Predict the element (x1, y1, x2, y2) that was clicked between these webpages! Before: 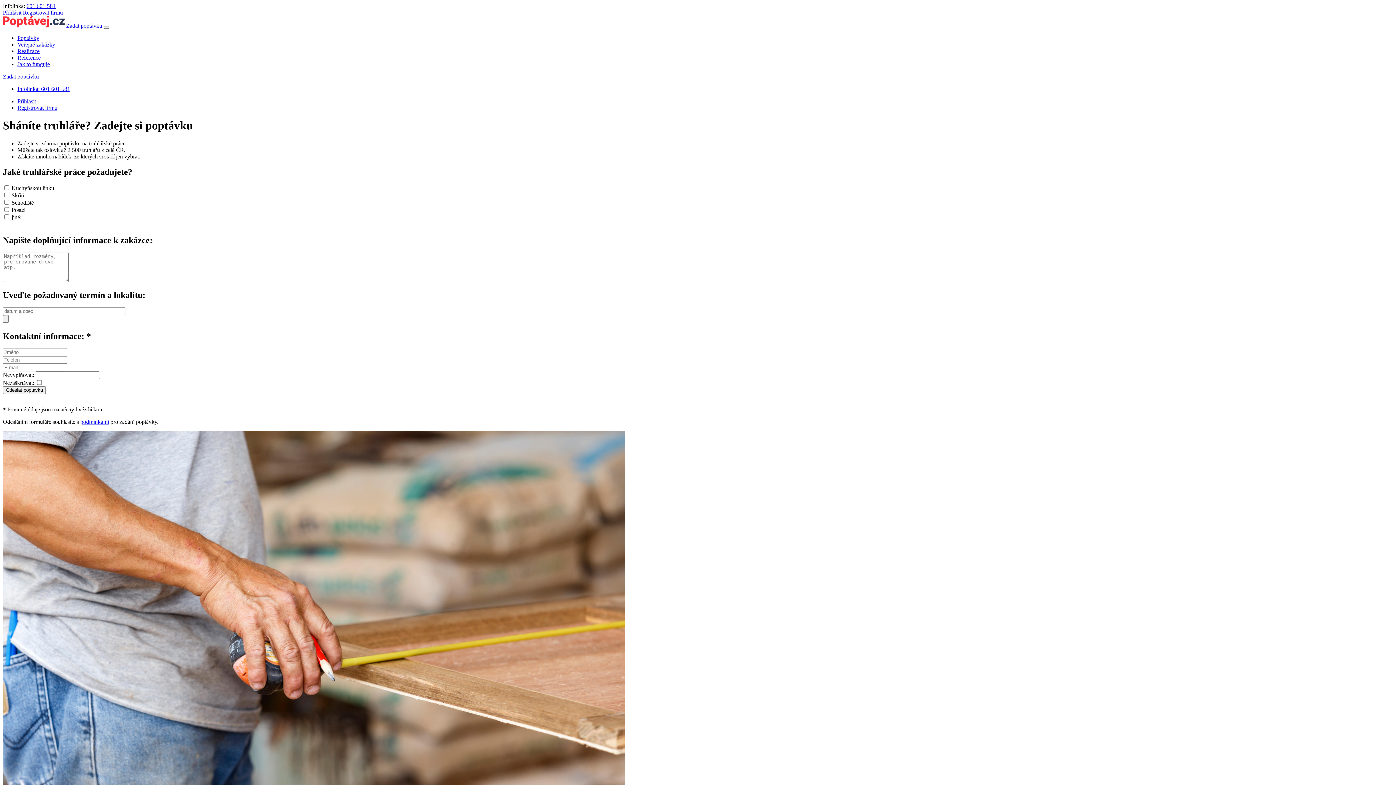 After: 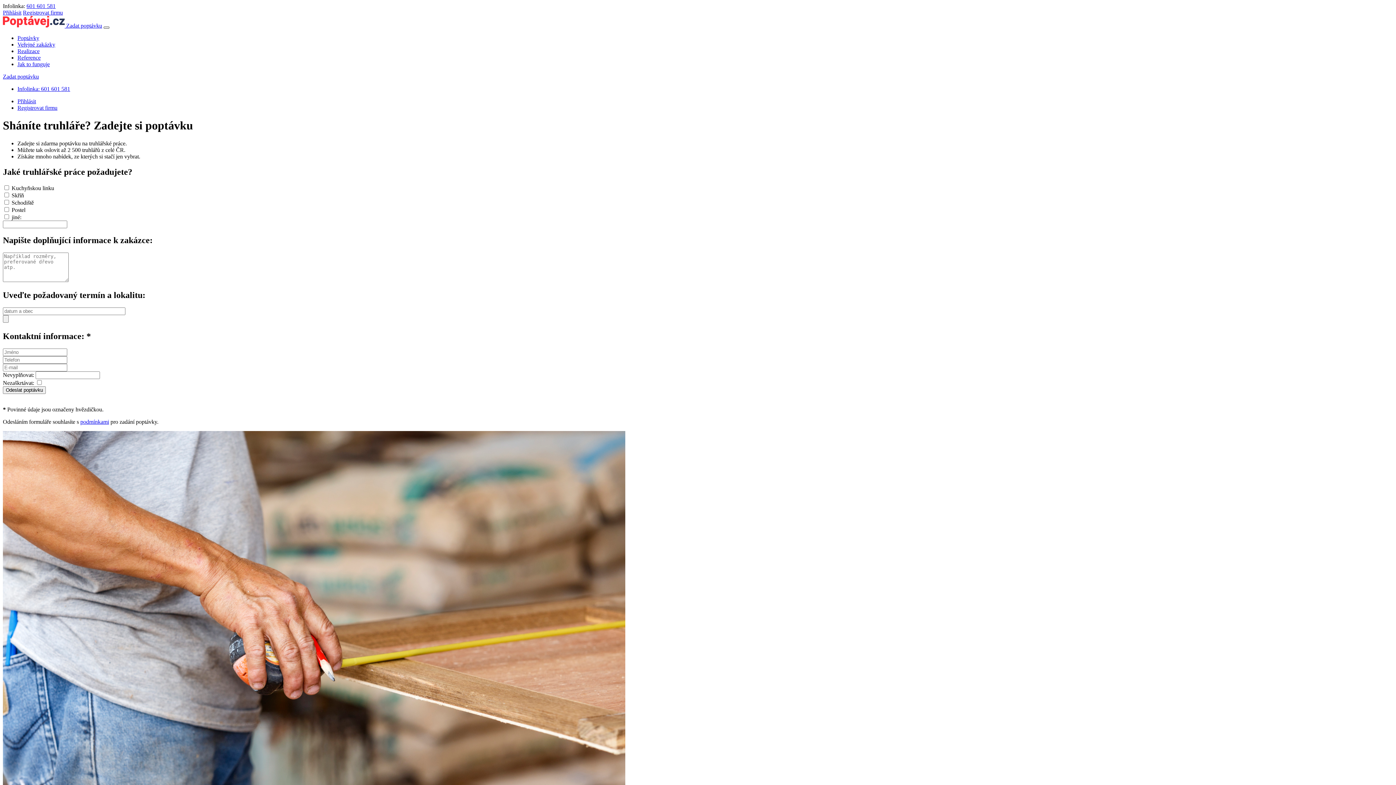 Action: bbox: (103, 26, 109, 28)